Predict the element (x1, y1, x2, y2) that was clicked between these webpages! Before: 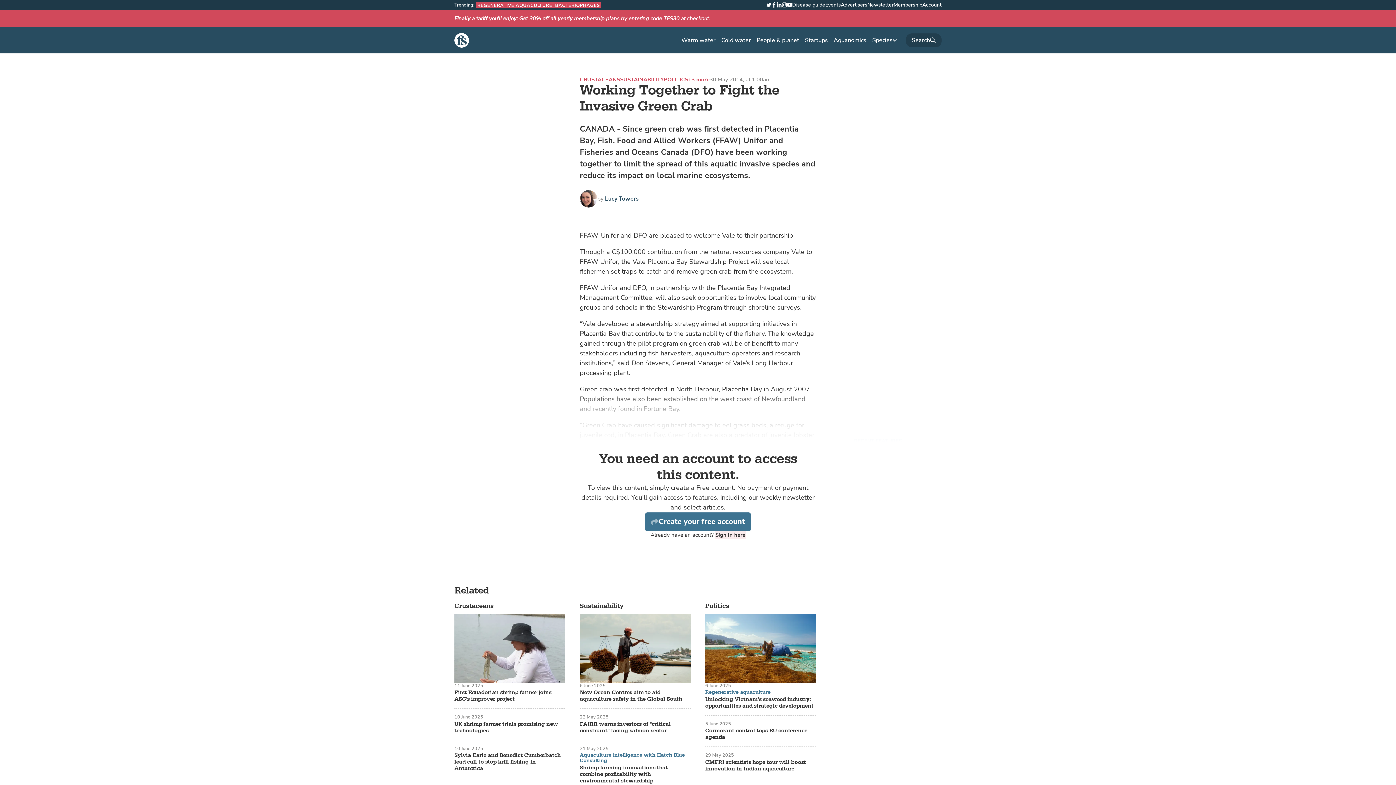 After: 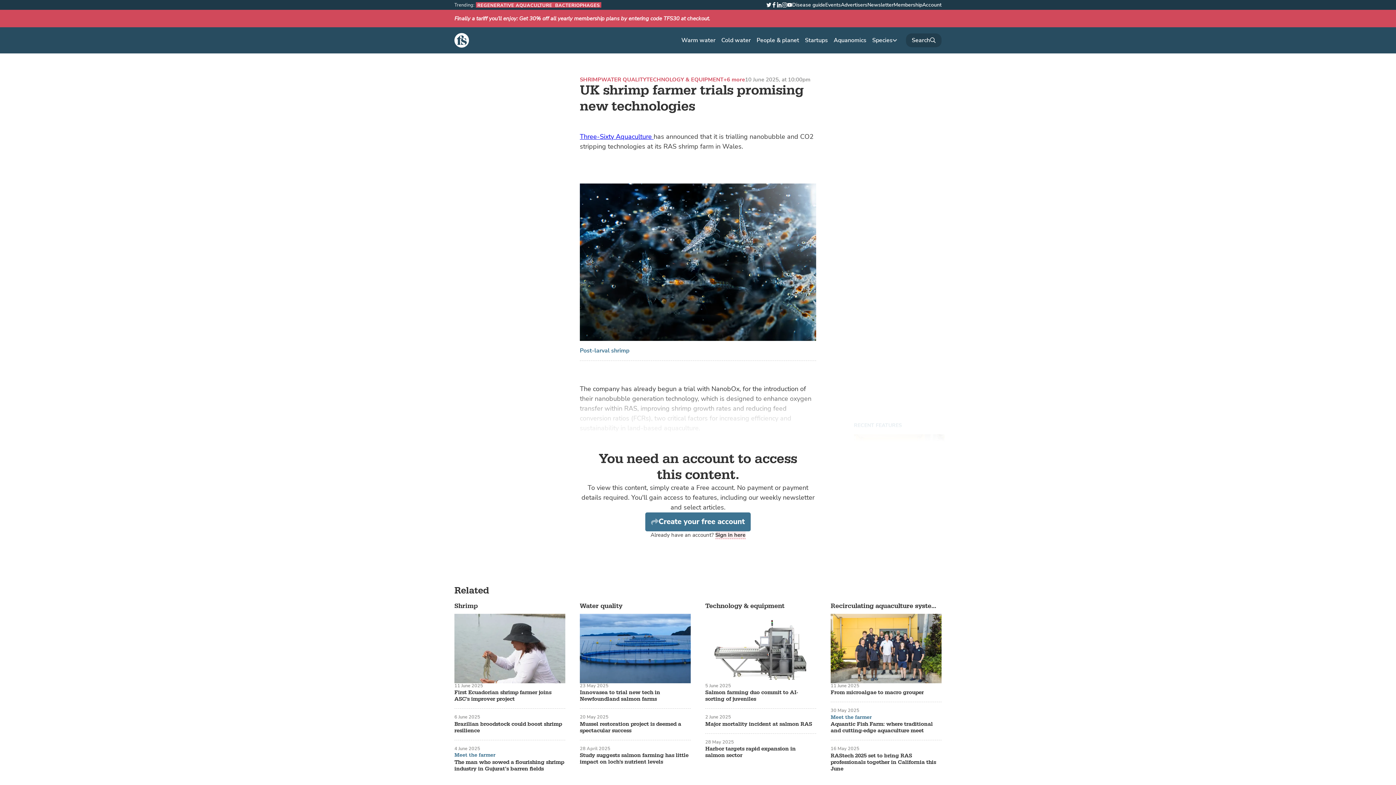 Action: label: UK shrimp farmer trials promising new technologies bbox: (454, 721, 565, 734)